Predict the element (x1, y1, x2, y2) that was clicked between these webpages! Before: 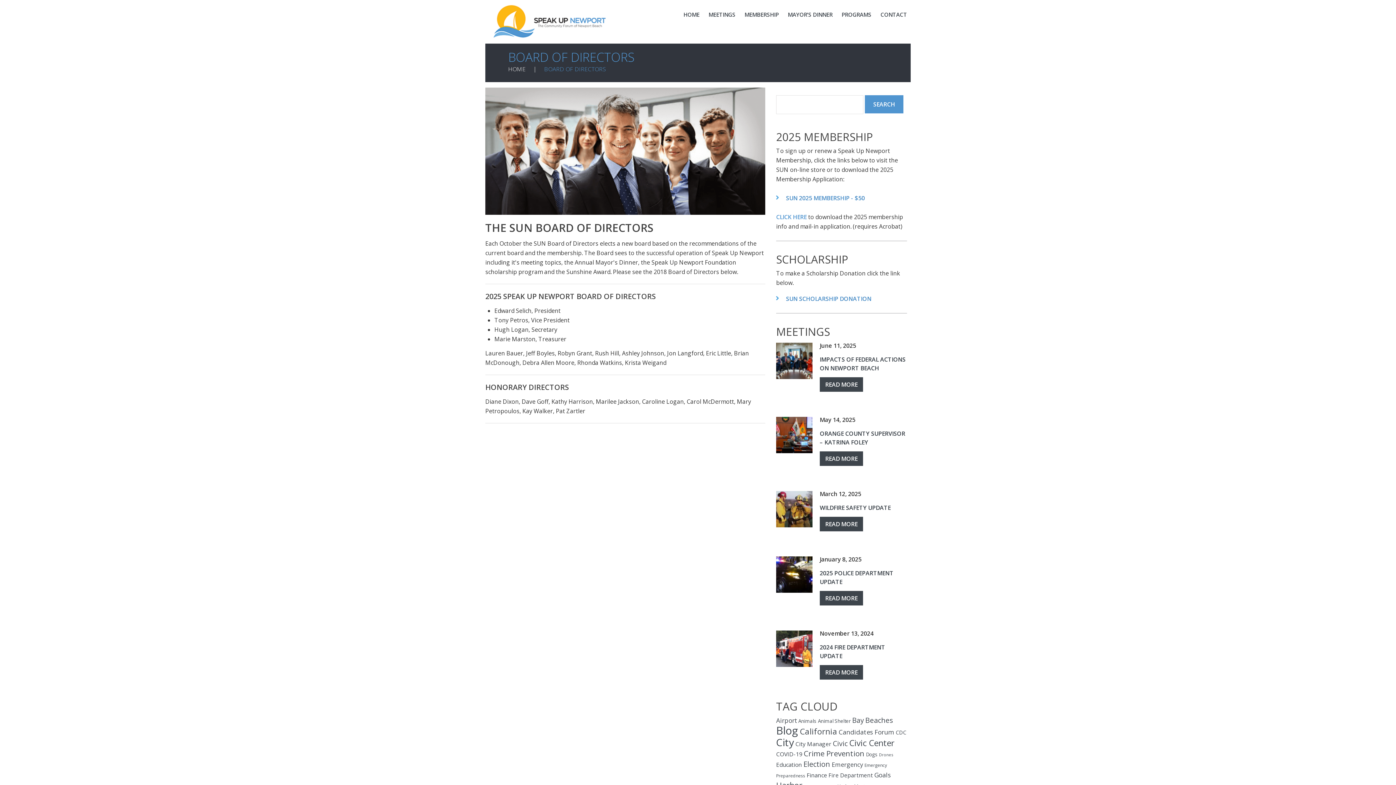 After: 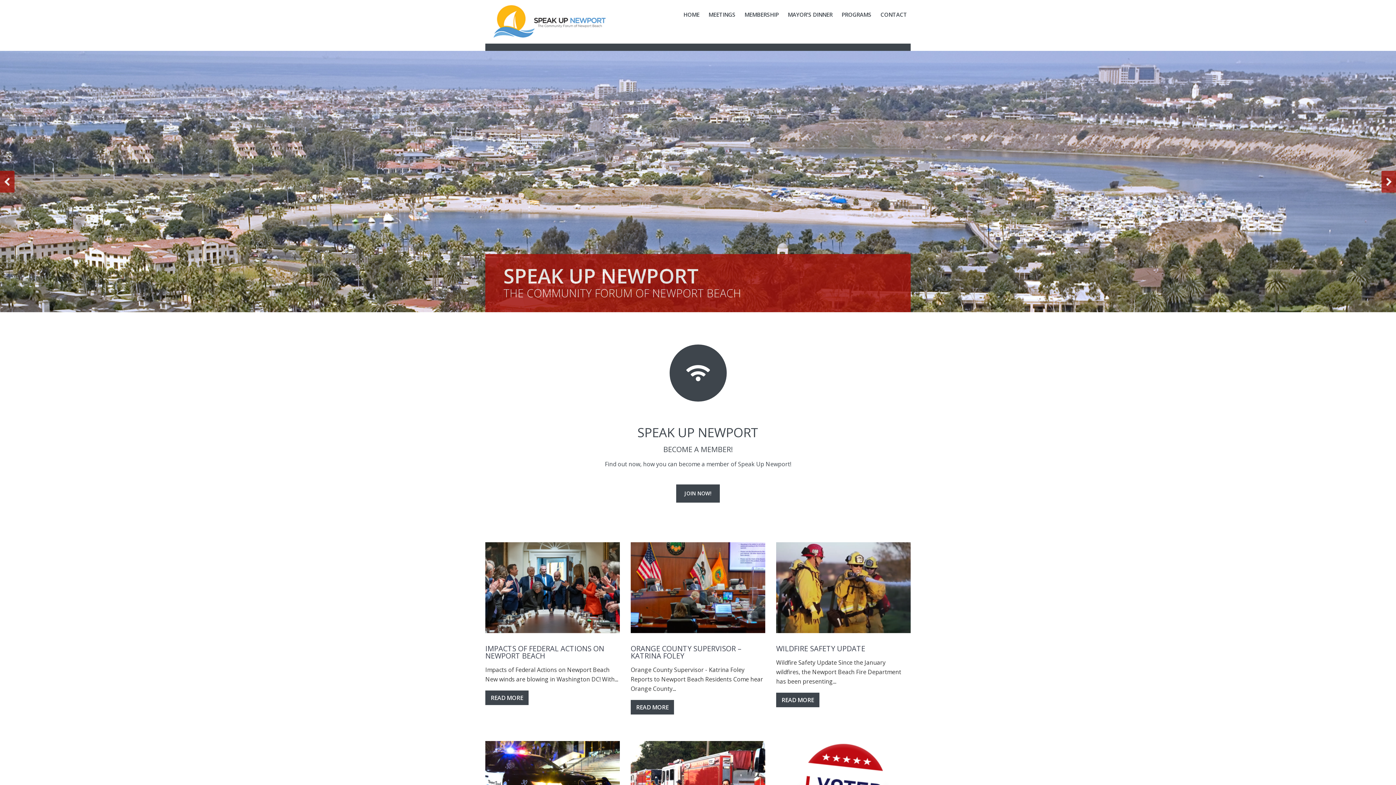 Action: label: HOME bbox: (508, 65, 525, 73)